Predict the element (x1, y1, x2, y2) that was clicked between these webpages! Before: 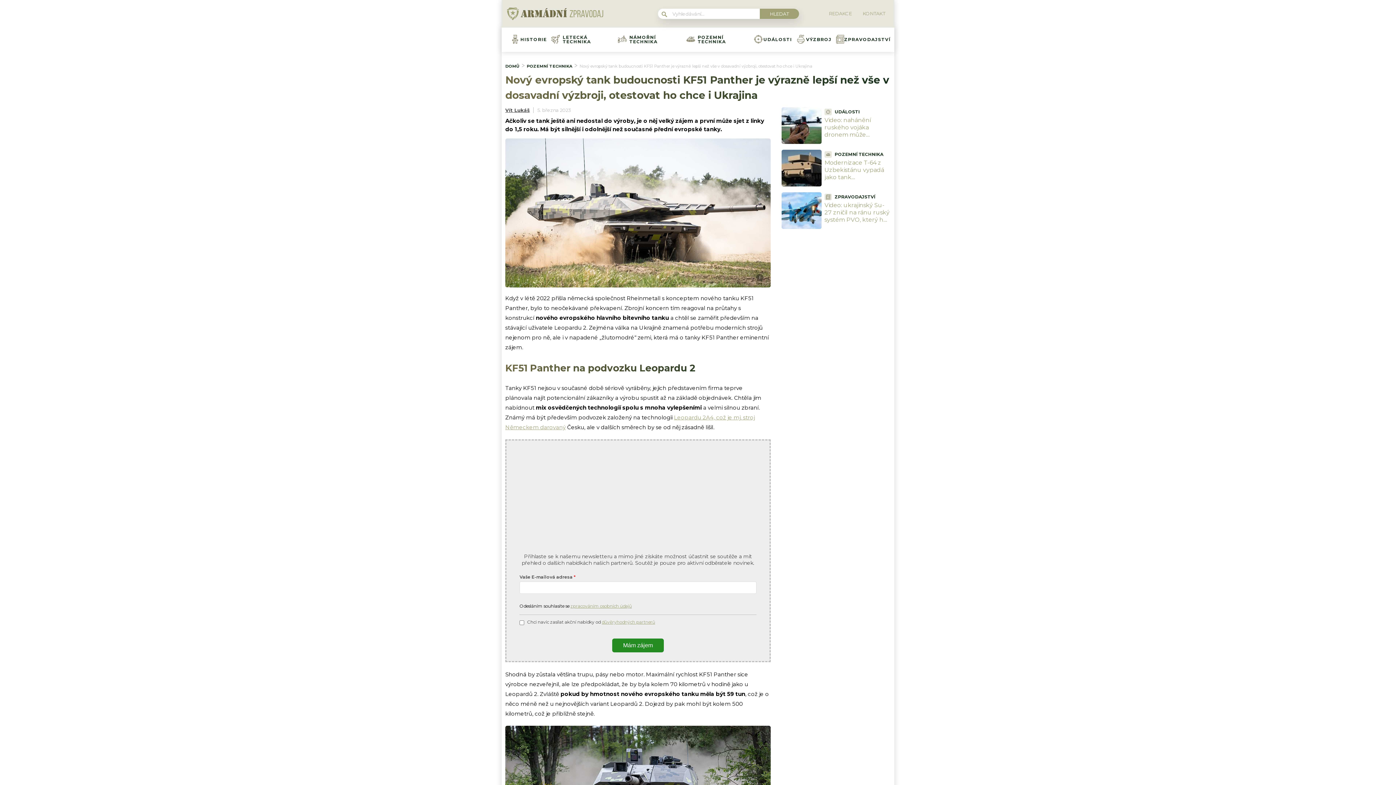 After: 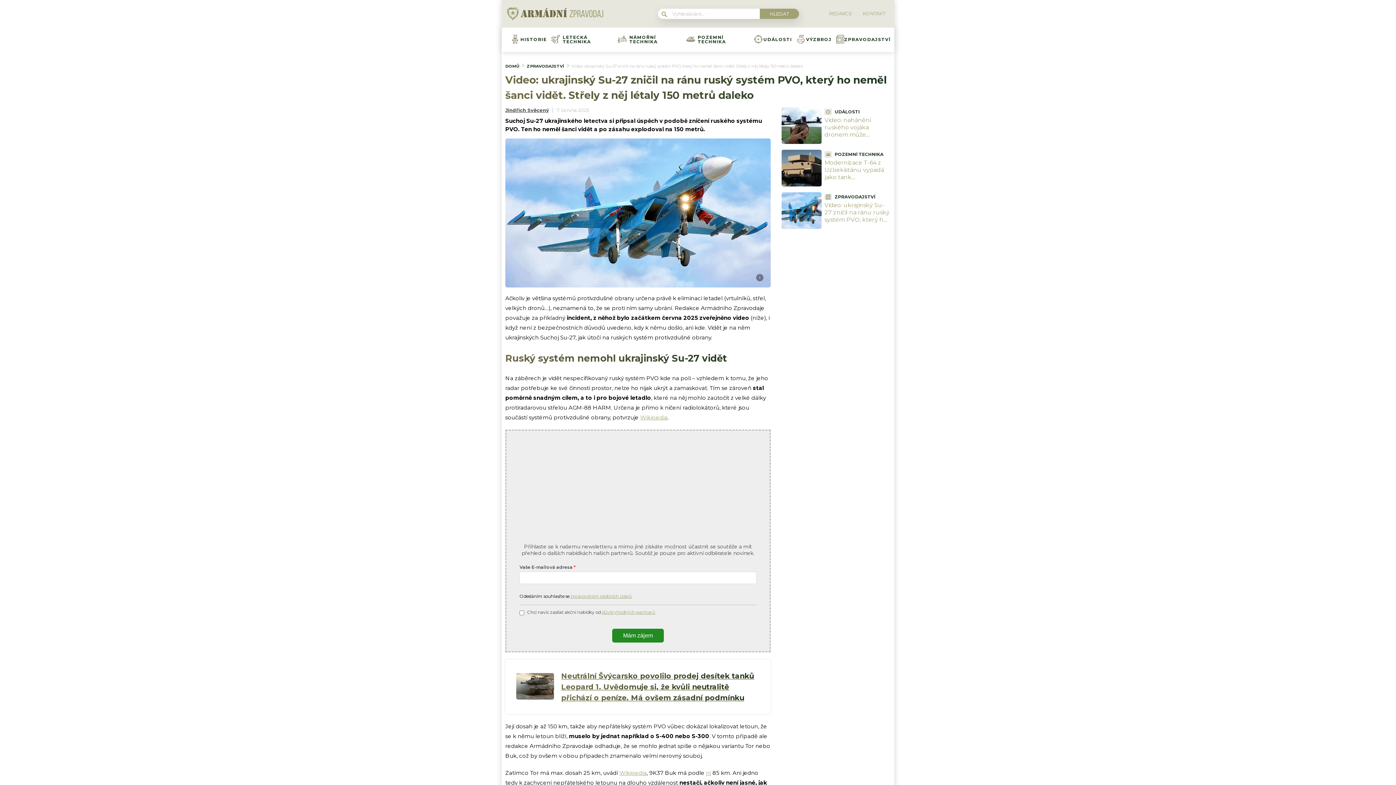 Action: bbox: (781, 223, 824, 230)